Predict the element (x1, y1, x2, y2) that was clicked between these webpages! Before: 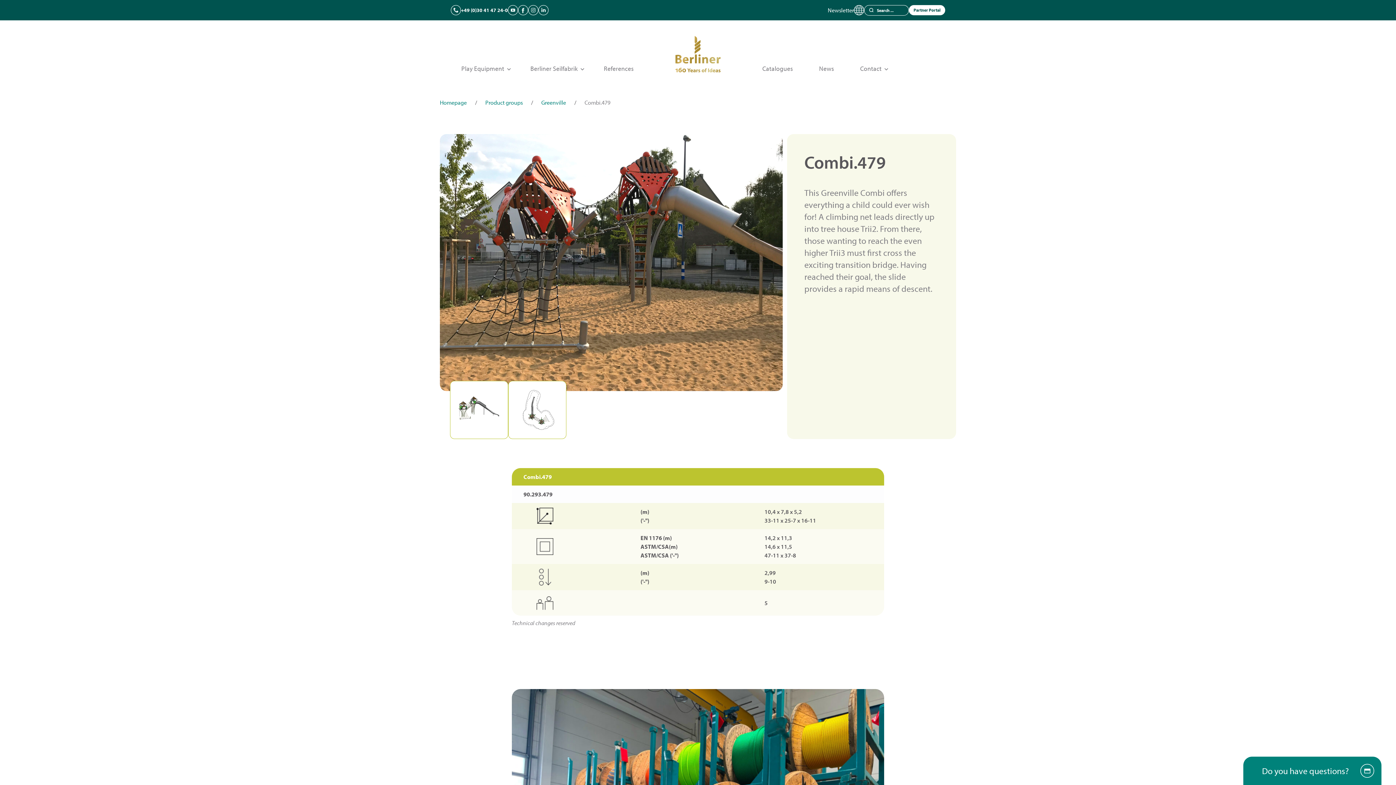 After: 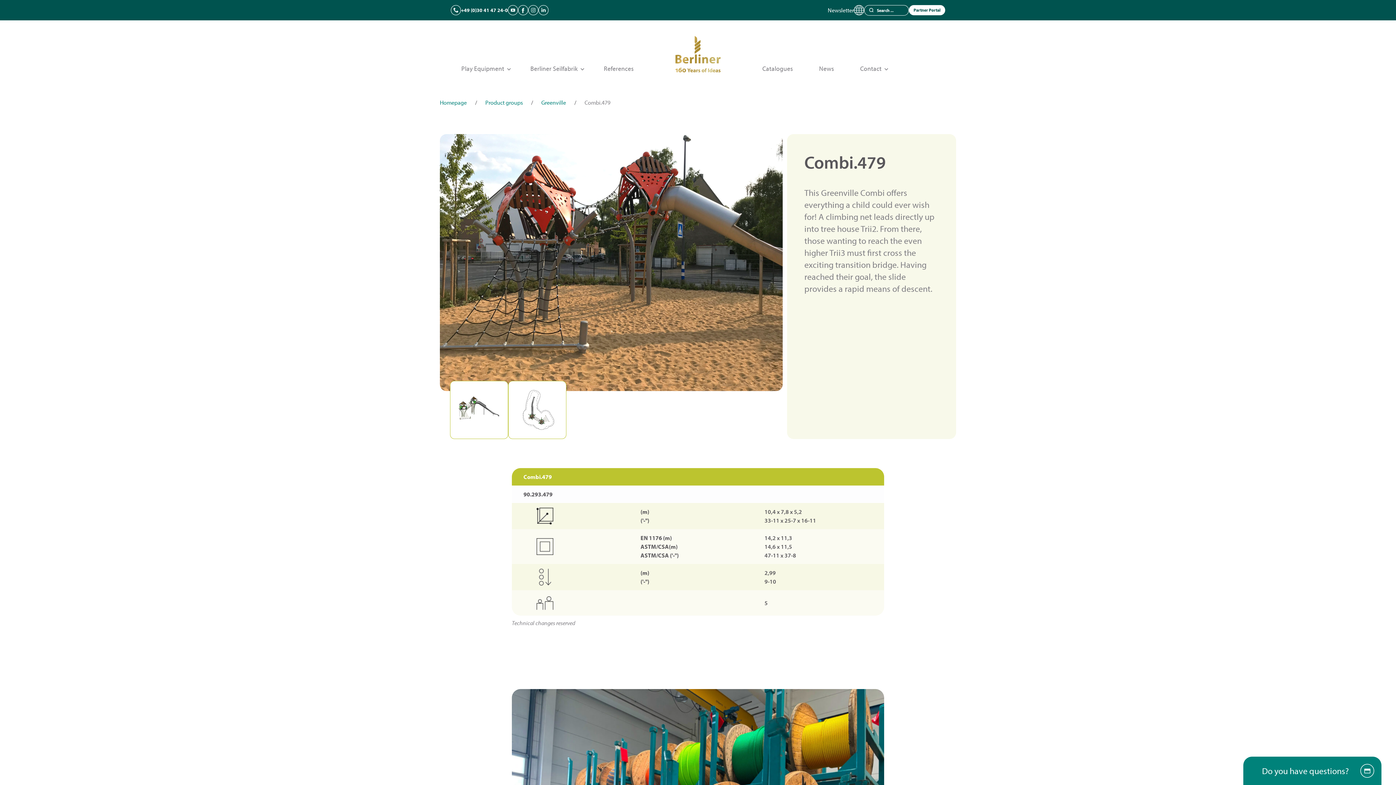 Action: label: YouTube bbox: (508, 5, 518, 15)